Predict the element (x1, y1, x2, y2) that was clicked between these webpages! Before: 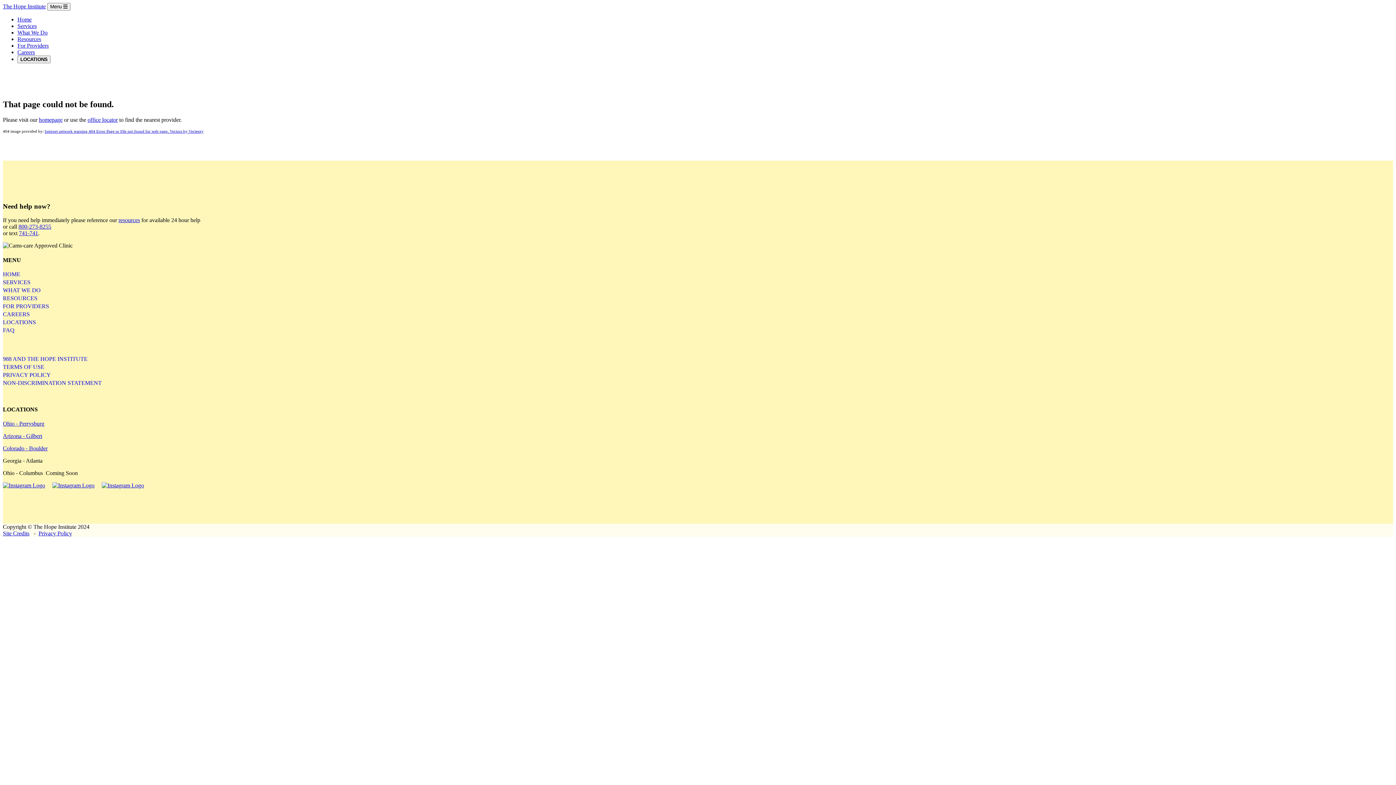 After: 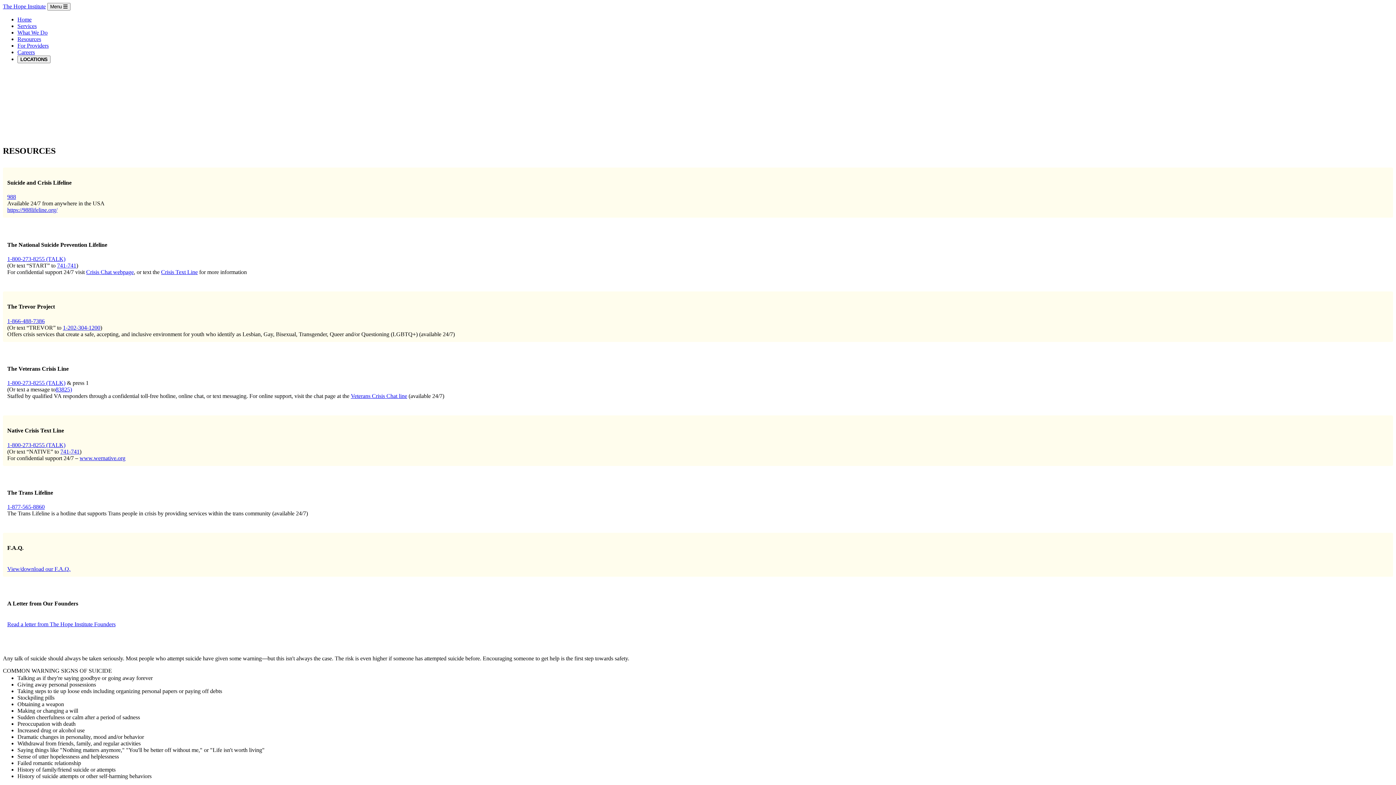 Action: bbox: (17, 36, 41, 42) label: Resources